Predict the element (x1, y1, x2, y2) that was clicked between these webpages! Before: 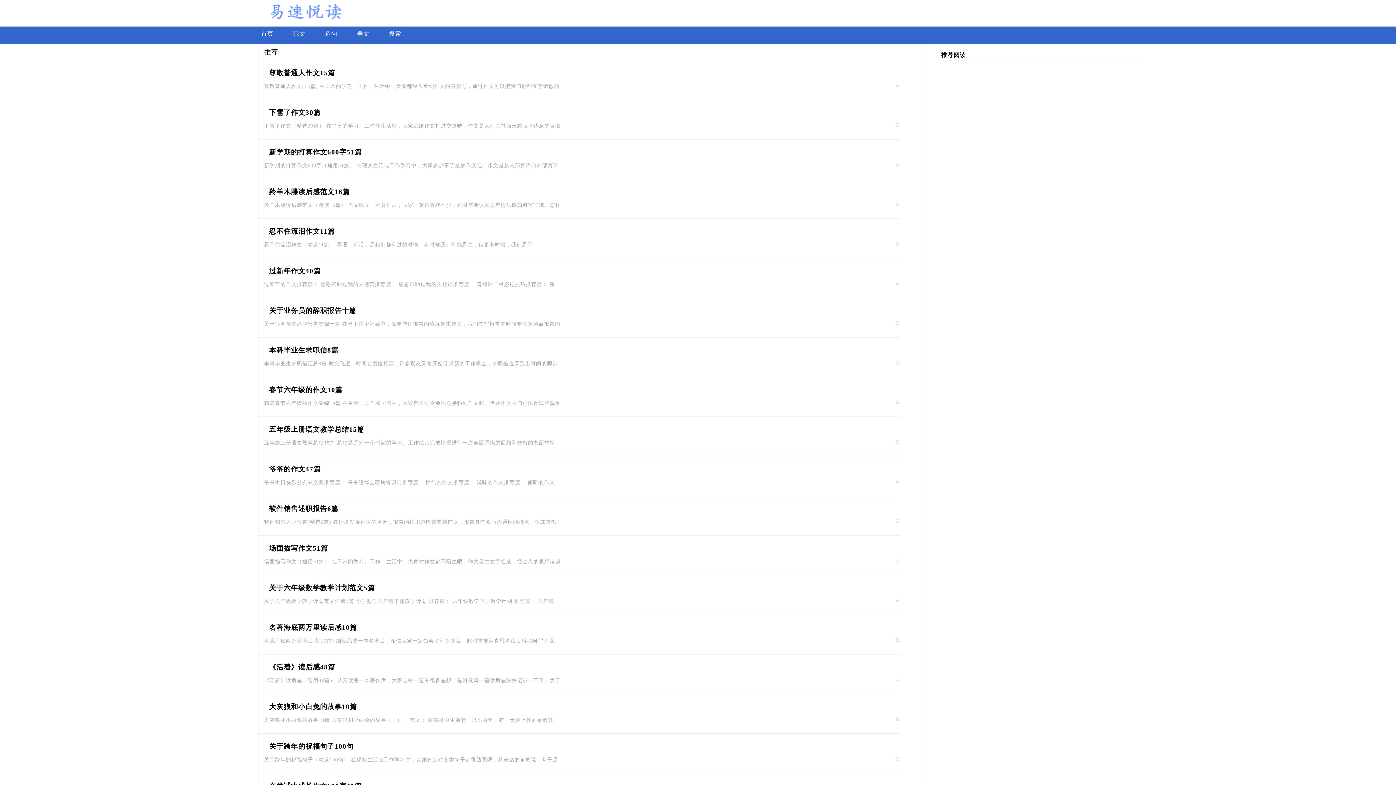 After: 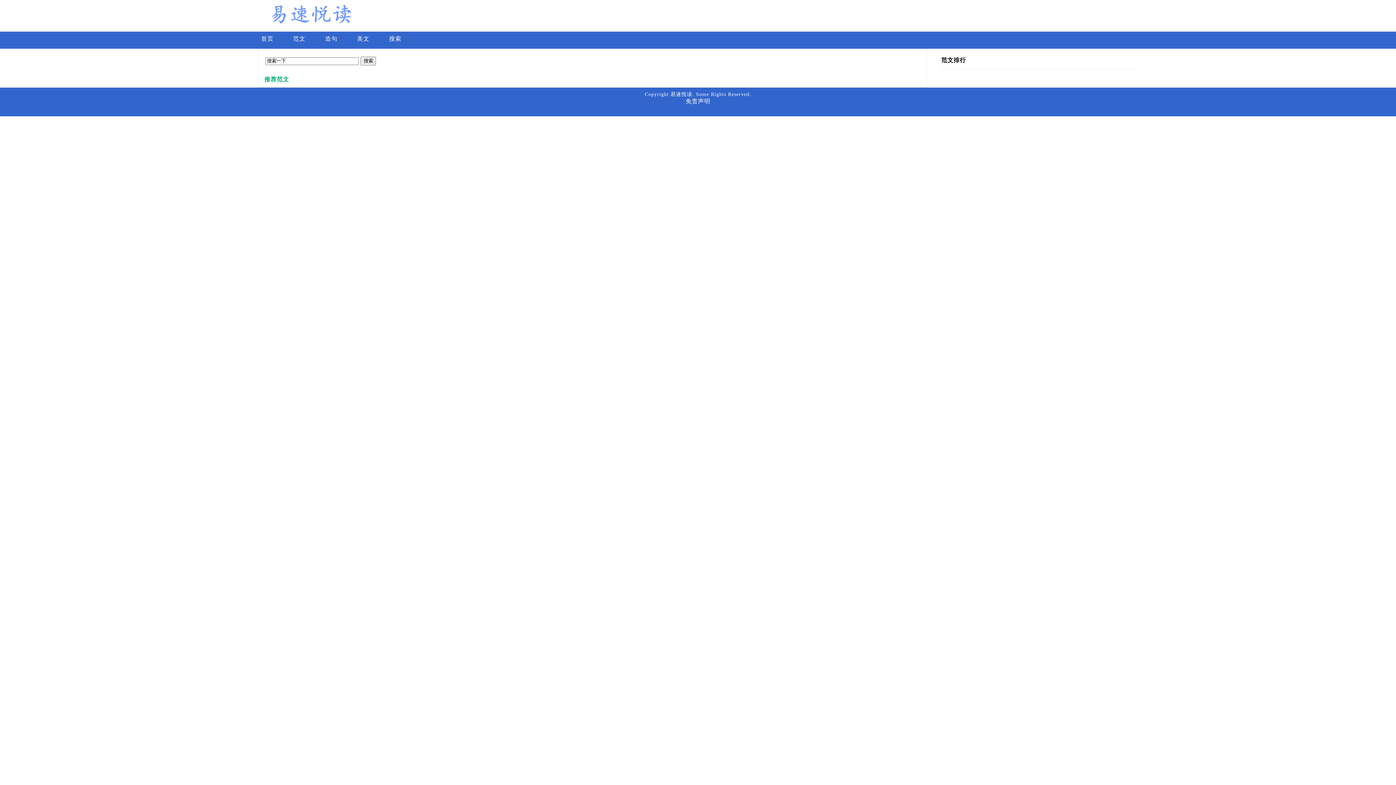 Action: bbox: (389, 30, 401, 36) label: 搜索